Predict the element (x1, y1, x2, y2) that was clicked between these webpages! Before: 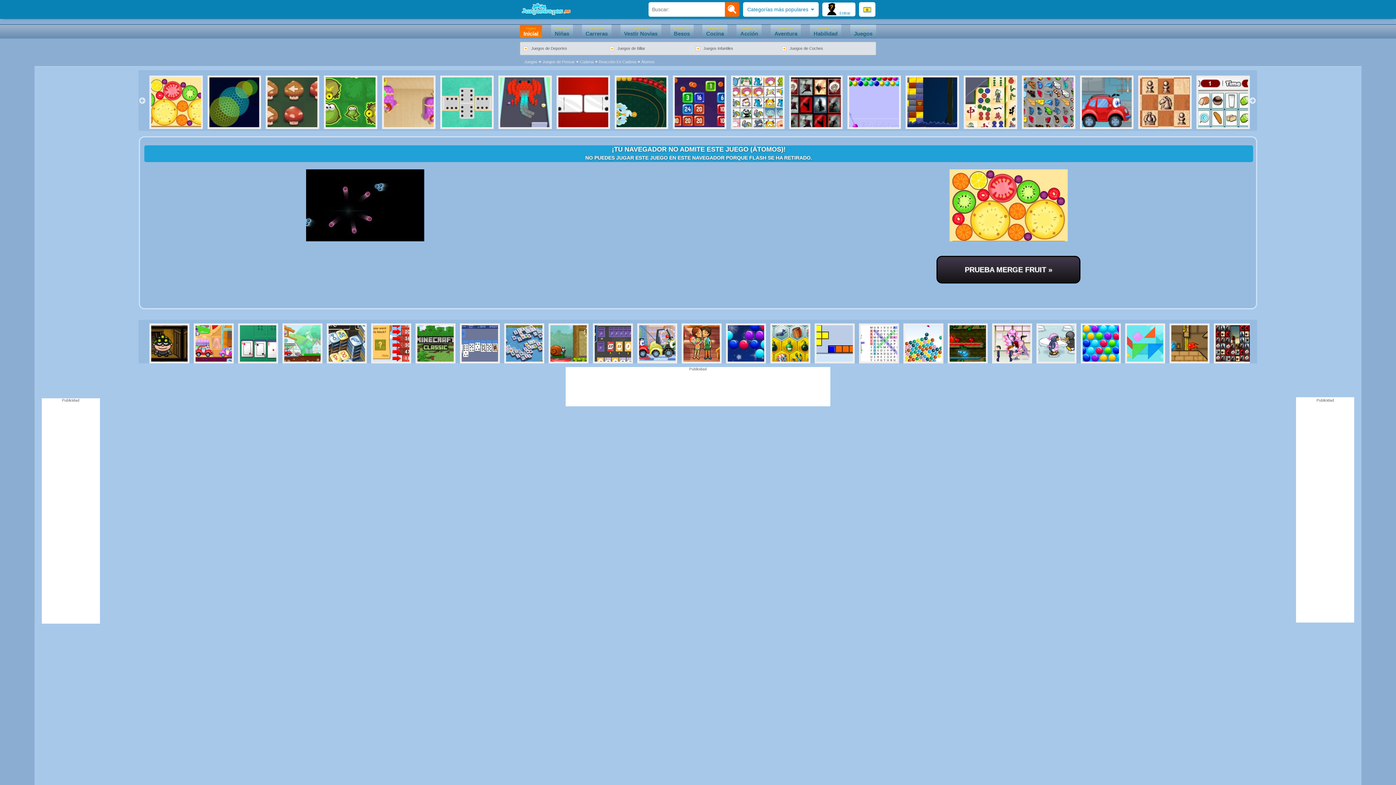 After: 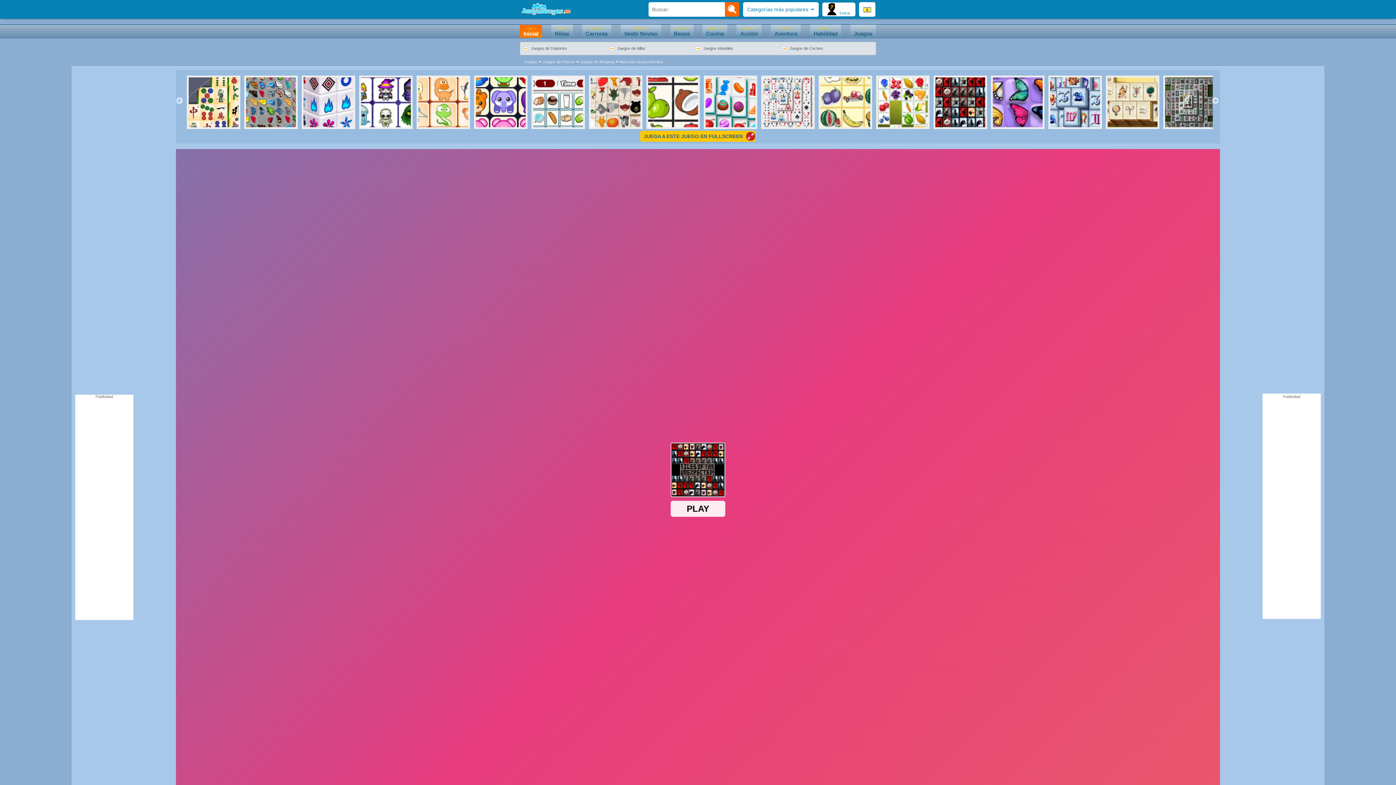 Action: bbox: (789, 75, 825, 129)